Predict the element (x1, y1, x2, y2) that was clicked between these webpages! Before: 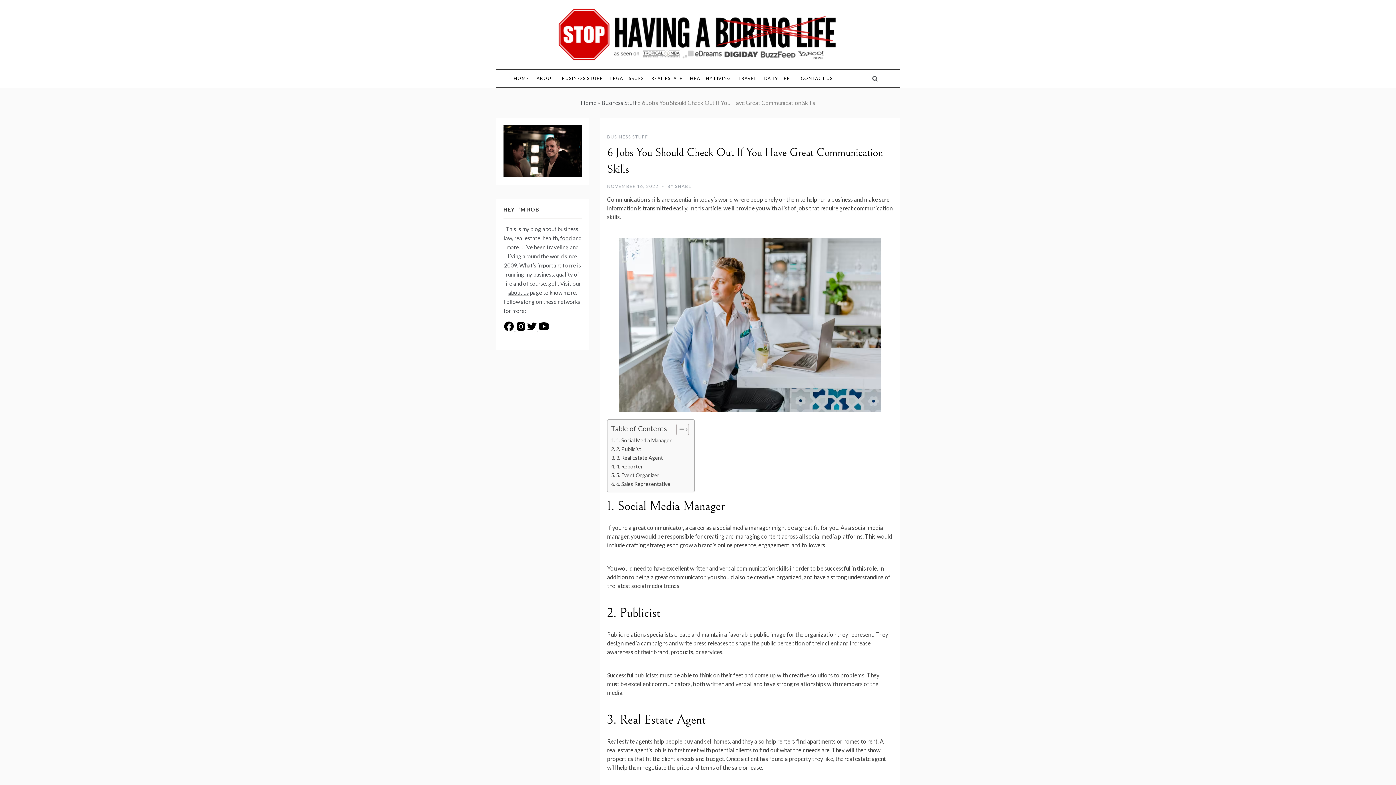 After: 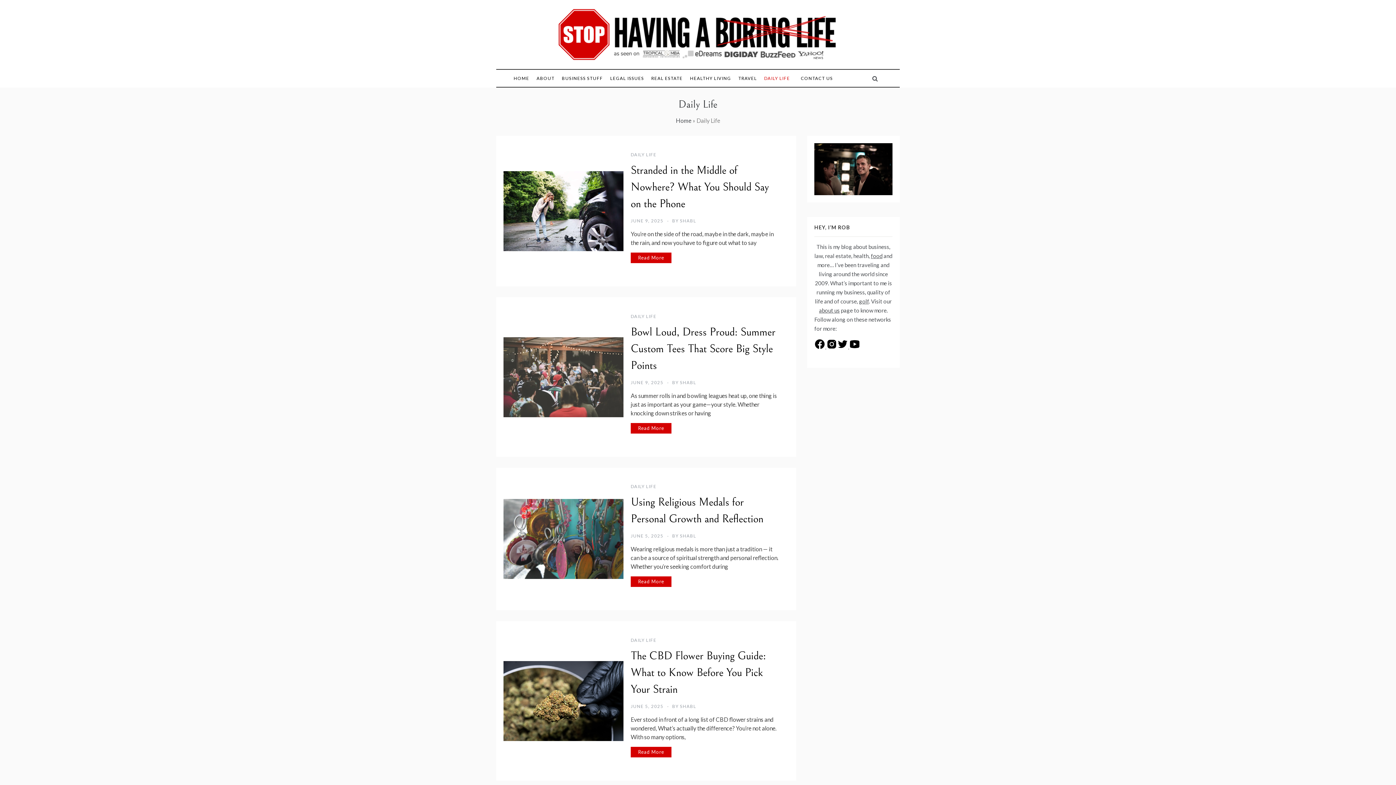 Action: label: DAILY LIFE bbox: (760, 69, 793, 86)